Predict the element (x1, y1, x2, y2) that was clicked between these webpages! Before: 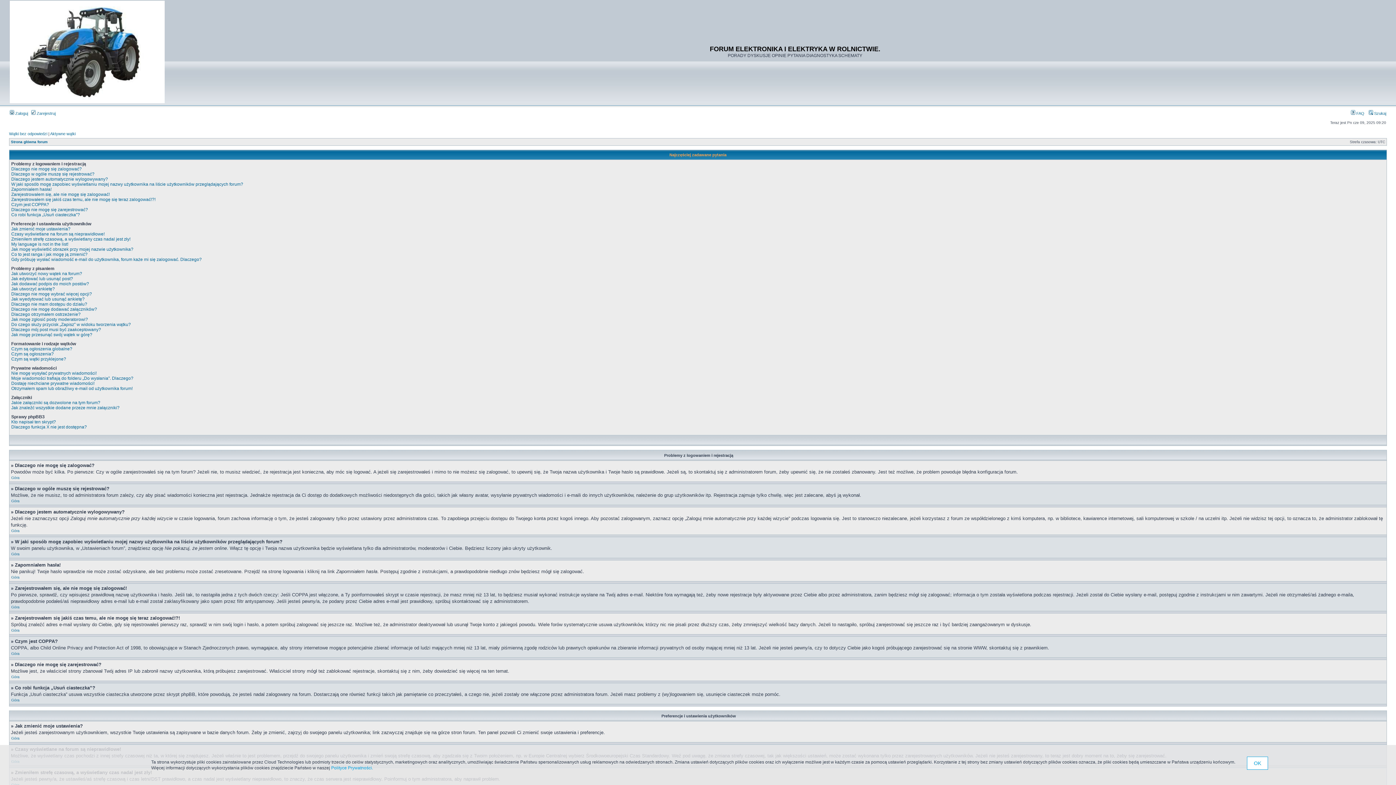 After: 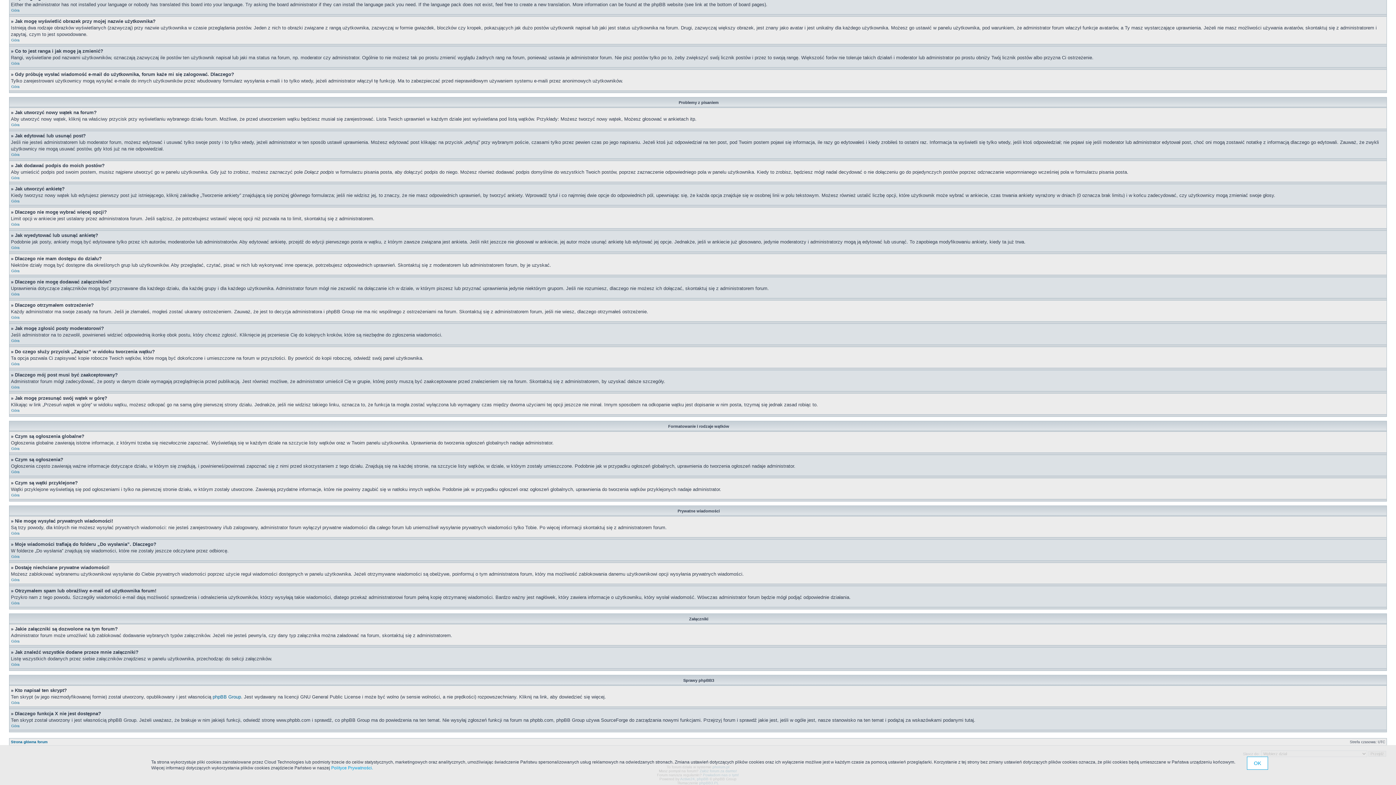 Action: label: Jak wyedytować lub usunąć ankietę? bbox: (11, 296, 84, 301)